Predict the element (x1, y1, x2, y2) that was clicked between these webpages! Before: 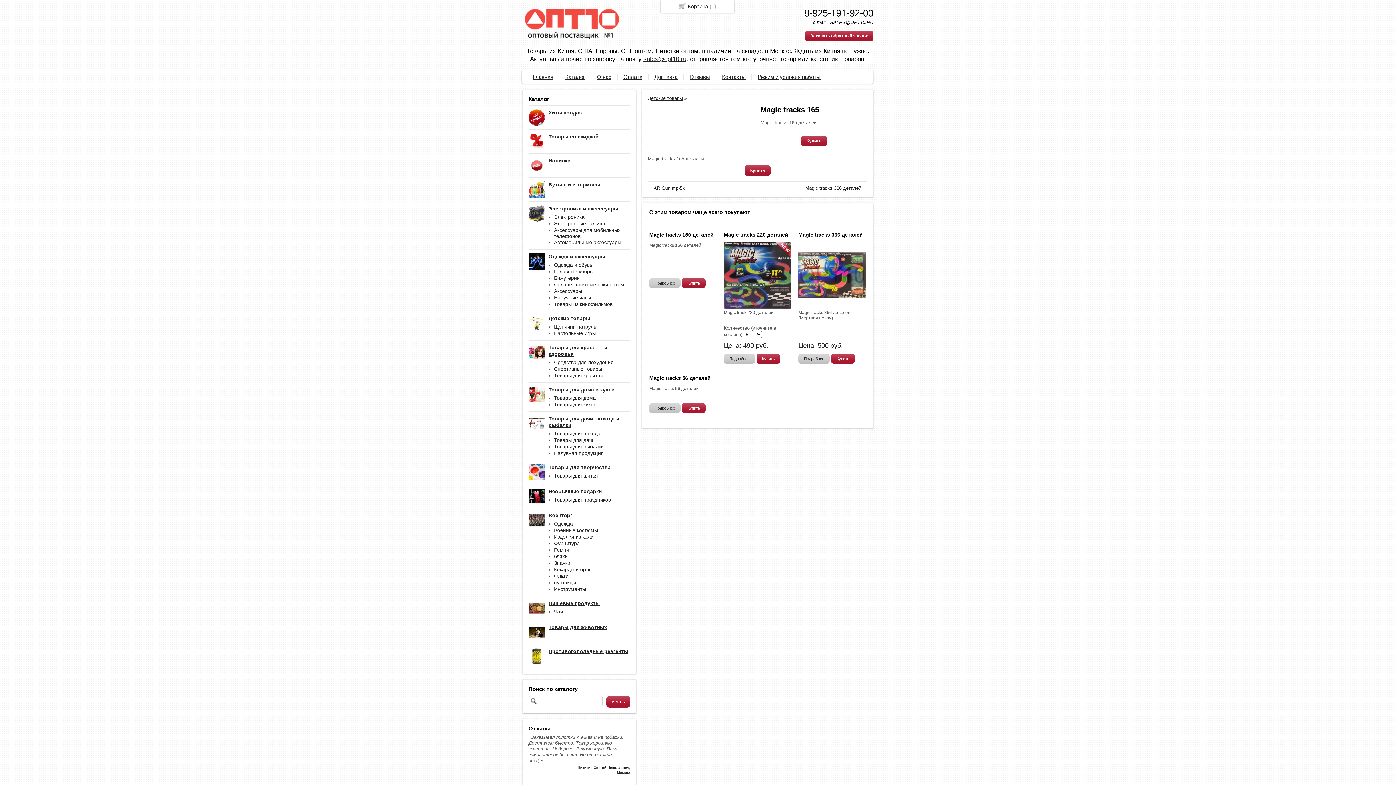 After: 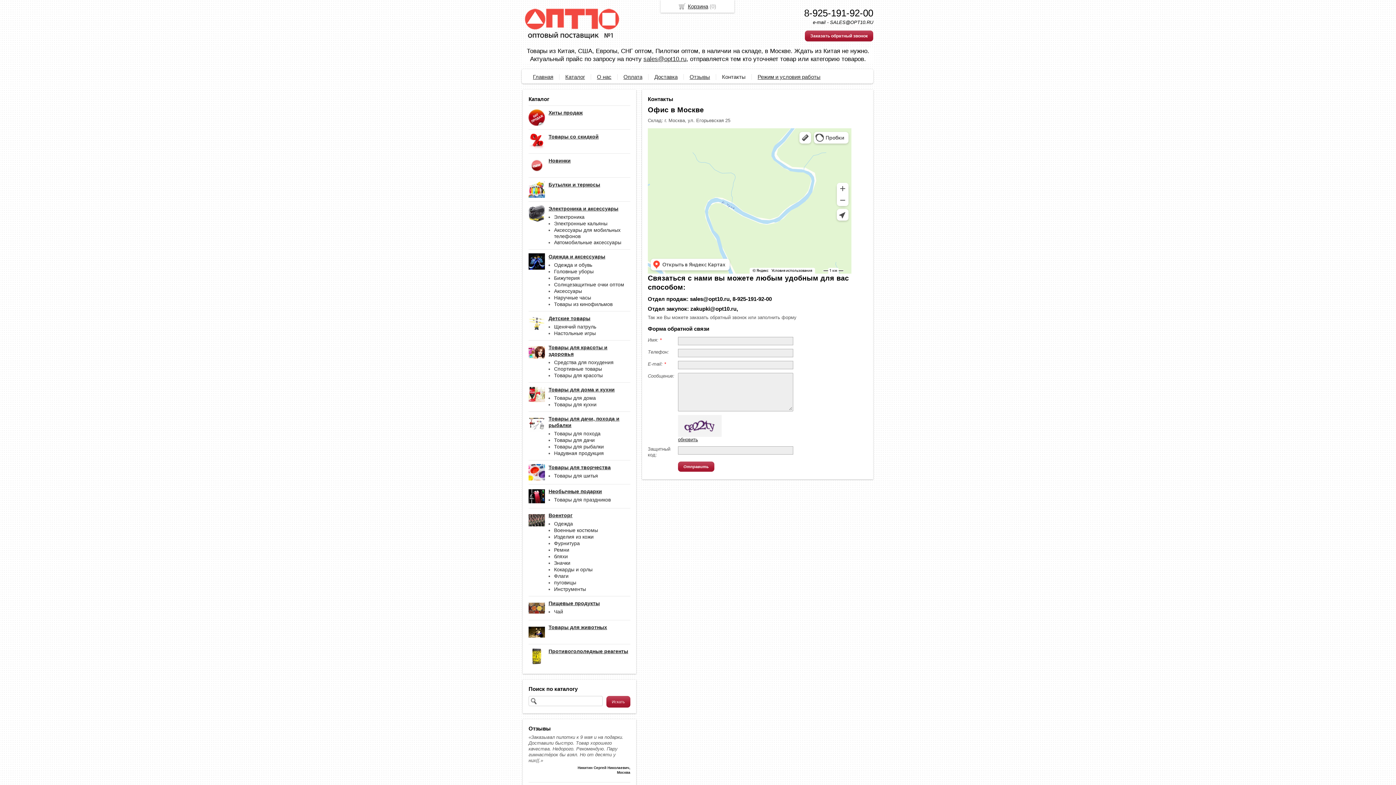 Action: bbox: (722, 73, 745, 80) label: Контакты